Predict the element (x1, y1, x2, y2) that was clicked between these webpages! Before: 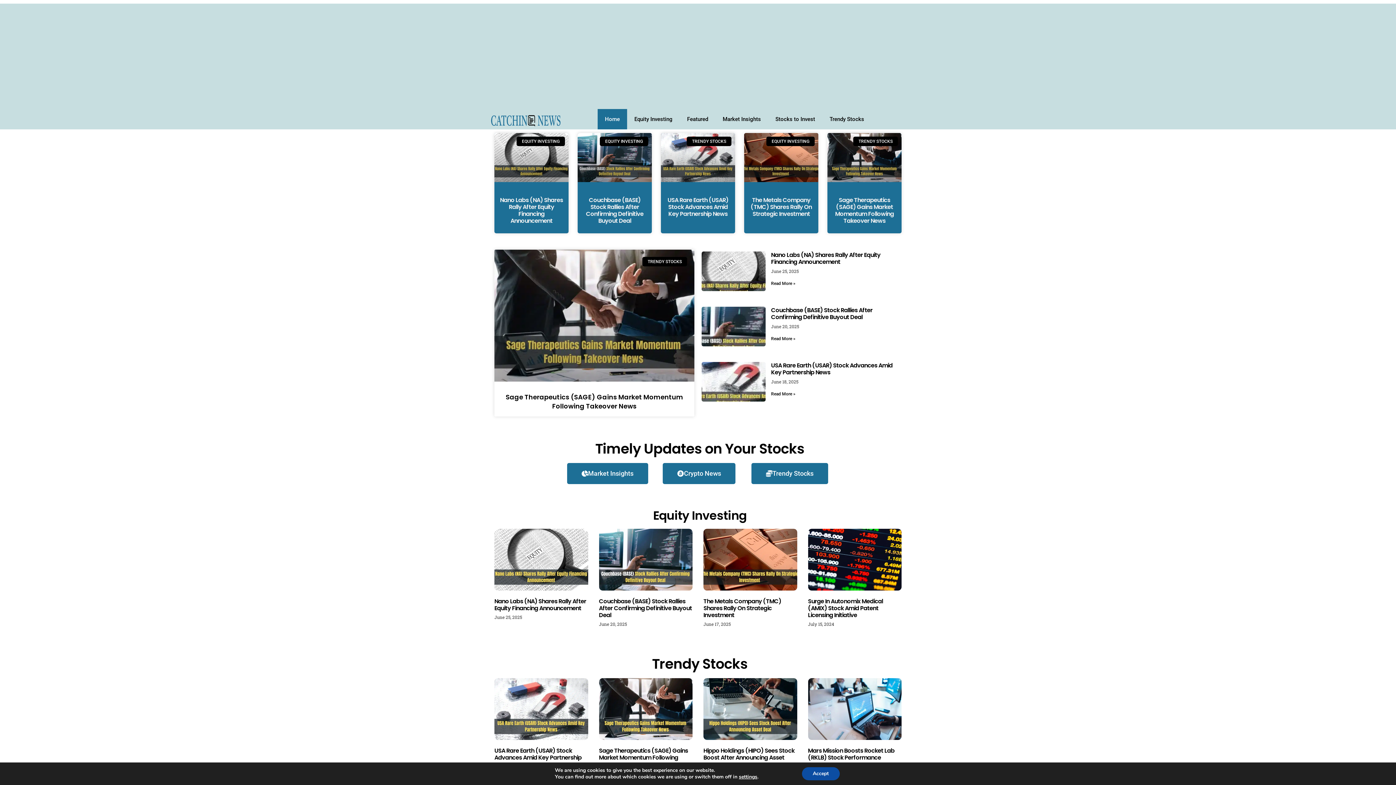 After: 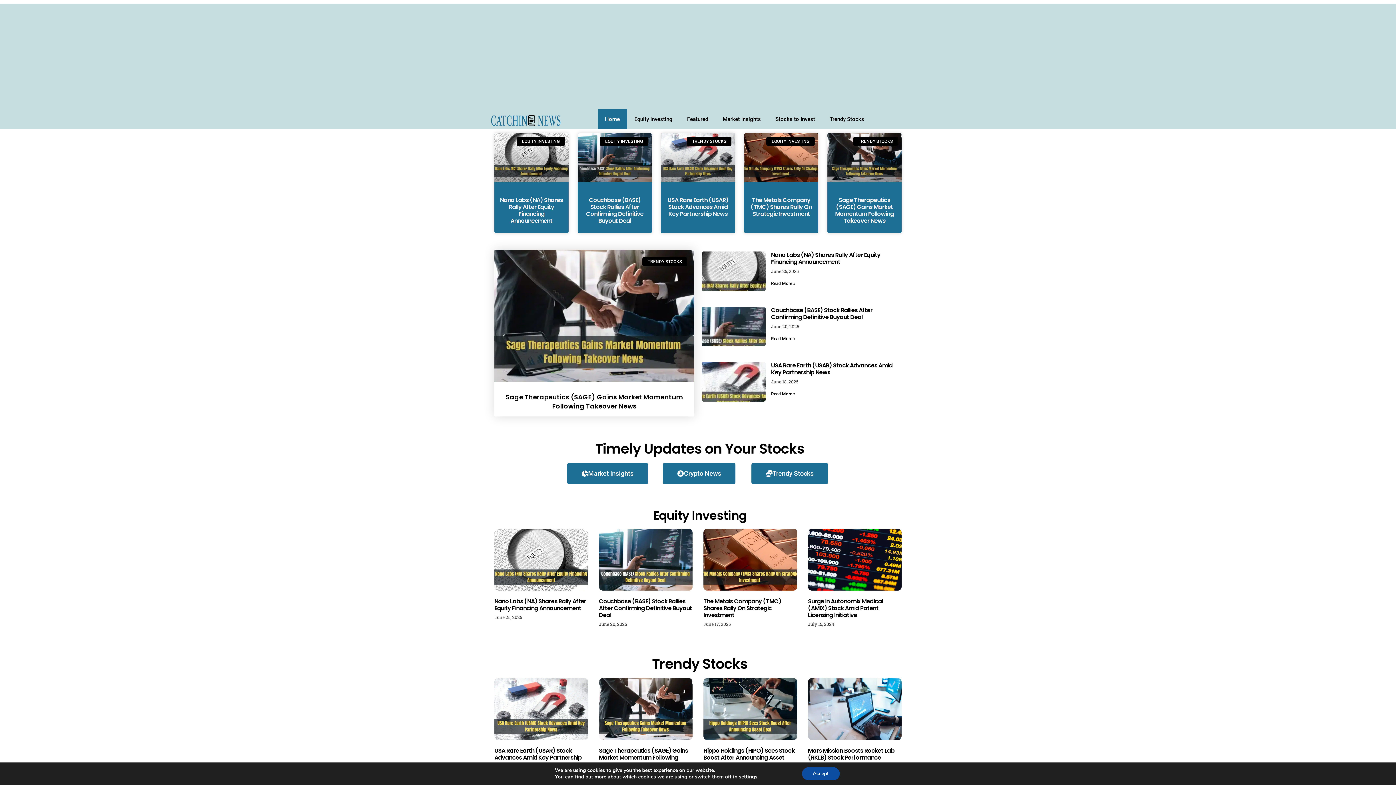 Action: bbox: (494, 249, 694, 381)